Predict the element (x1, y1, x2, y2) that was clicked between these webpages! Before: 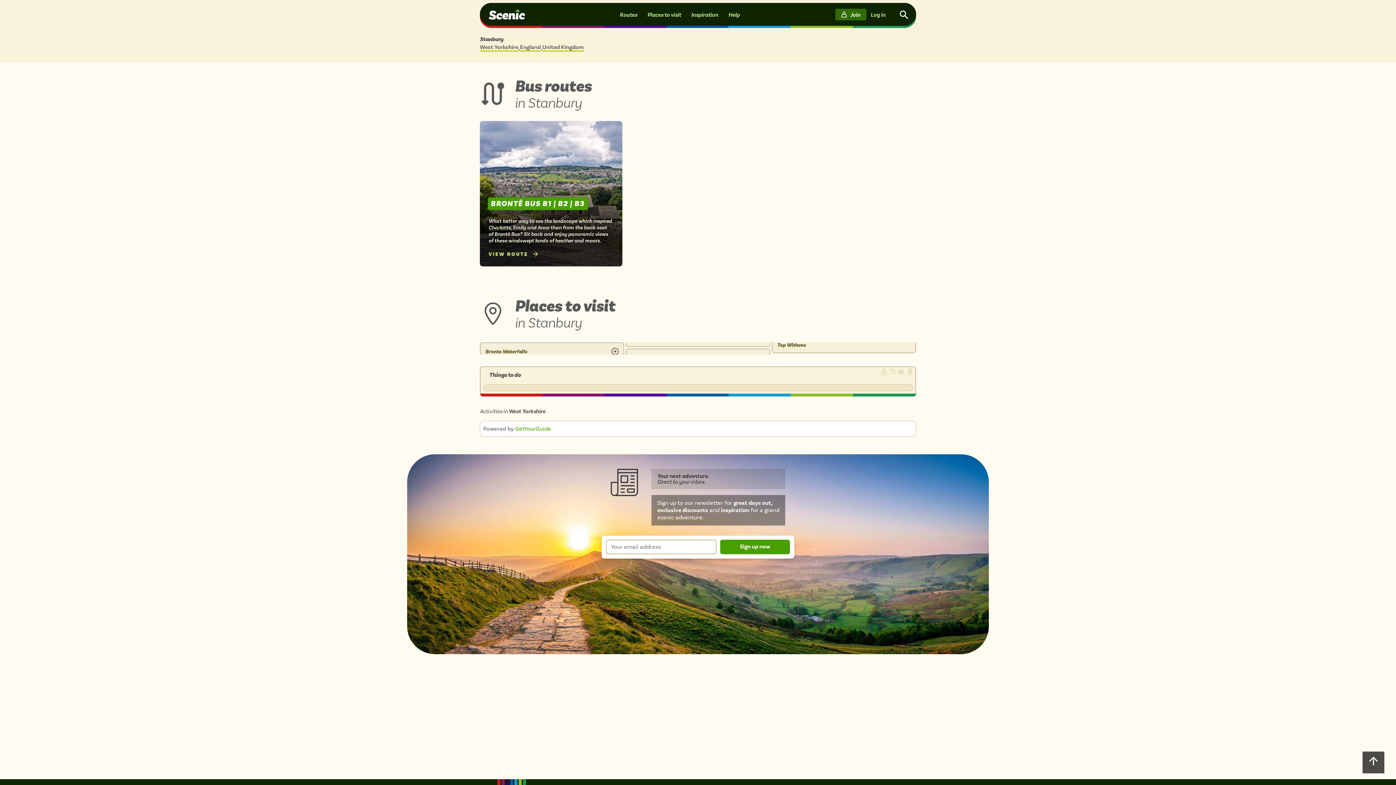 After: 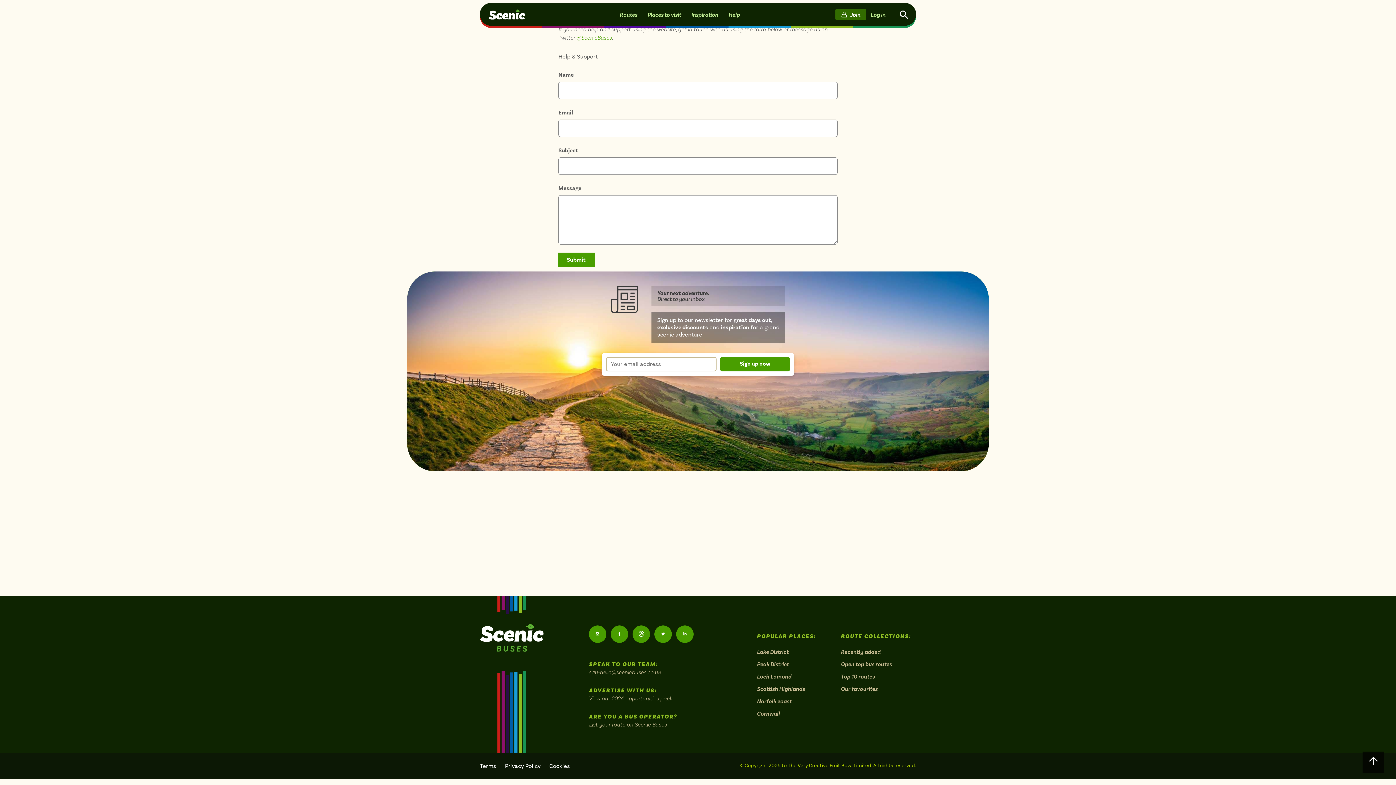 Action: label: Help bbox: (724, 7, 743, 21)